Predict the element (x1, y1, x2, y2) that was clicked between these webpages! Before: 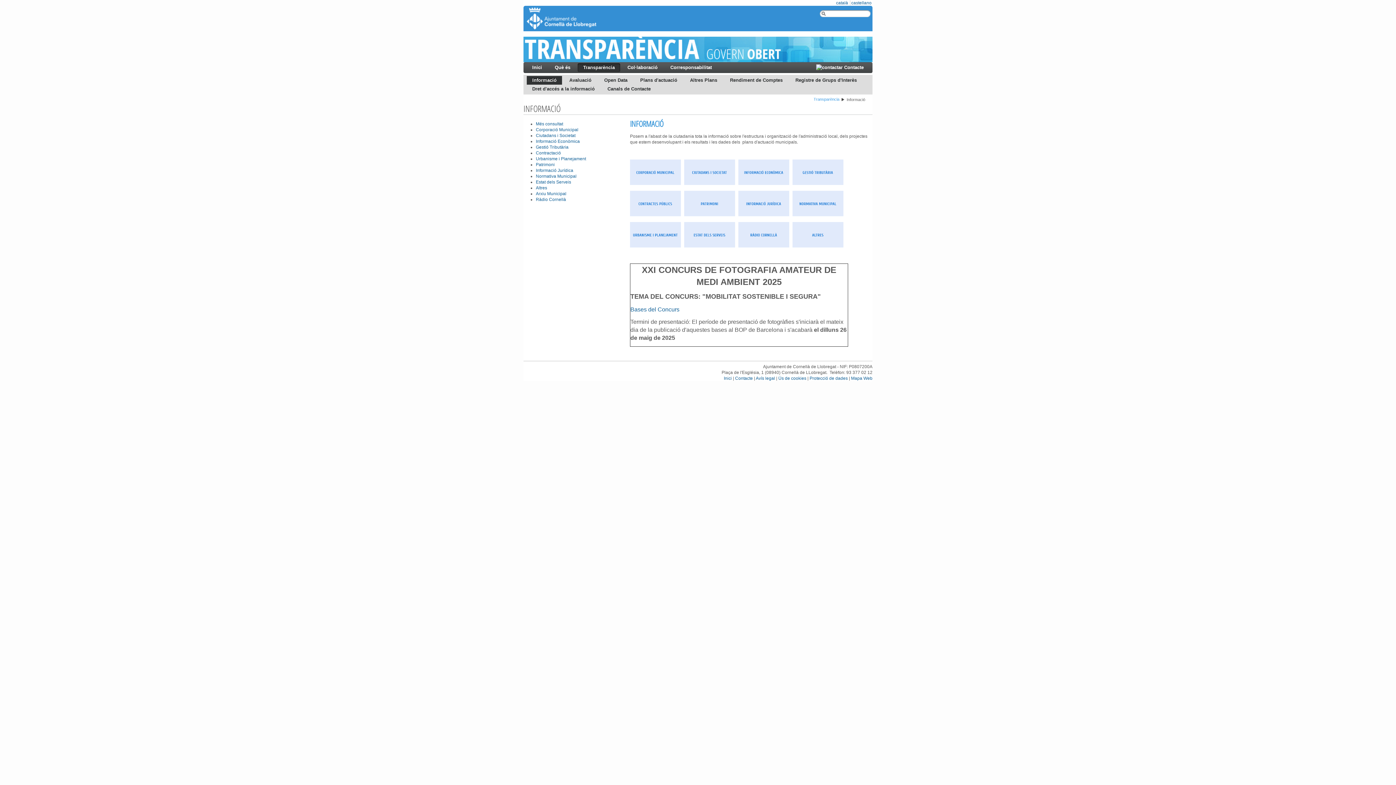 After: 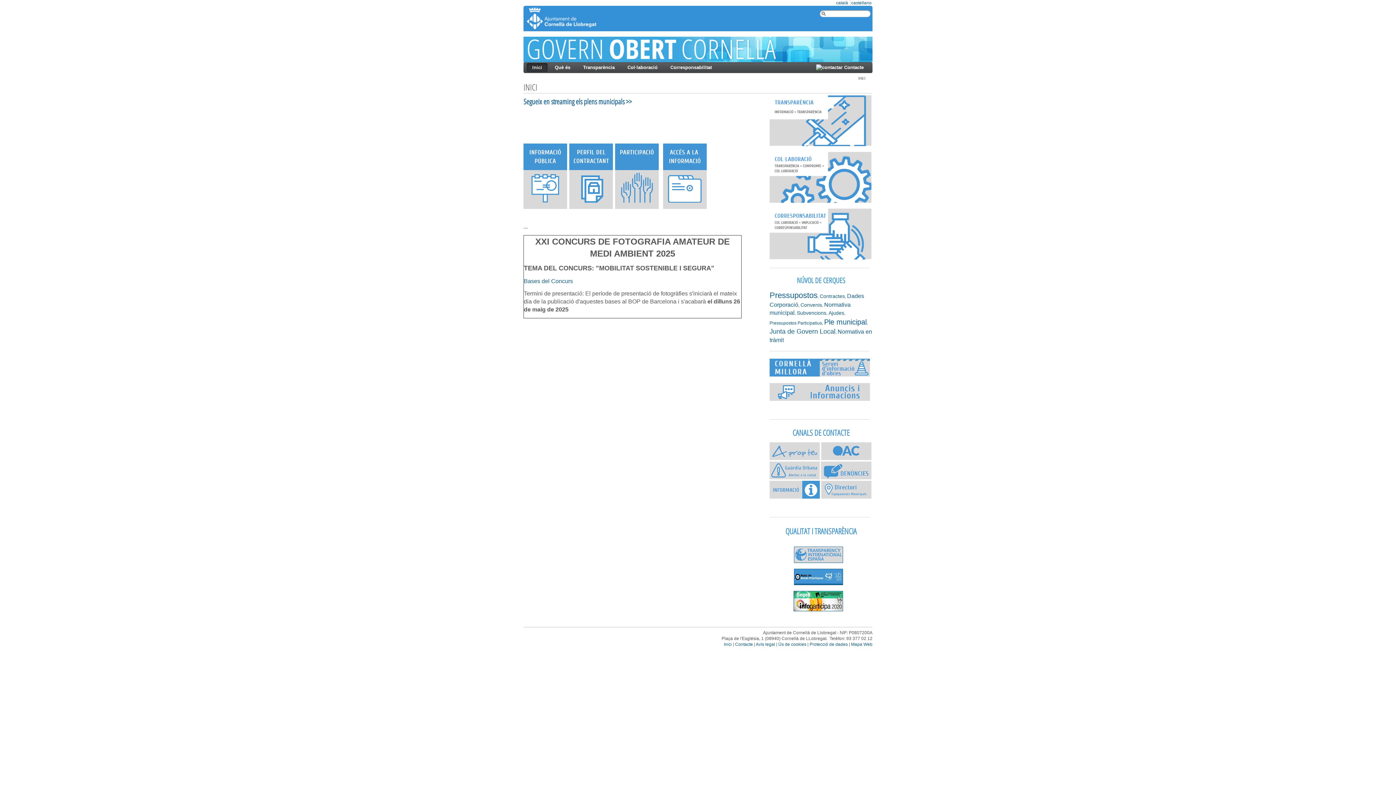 Action: bbox: (724, 376, 732, 381) label: Inici